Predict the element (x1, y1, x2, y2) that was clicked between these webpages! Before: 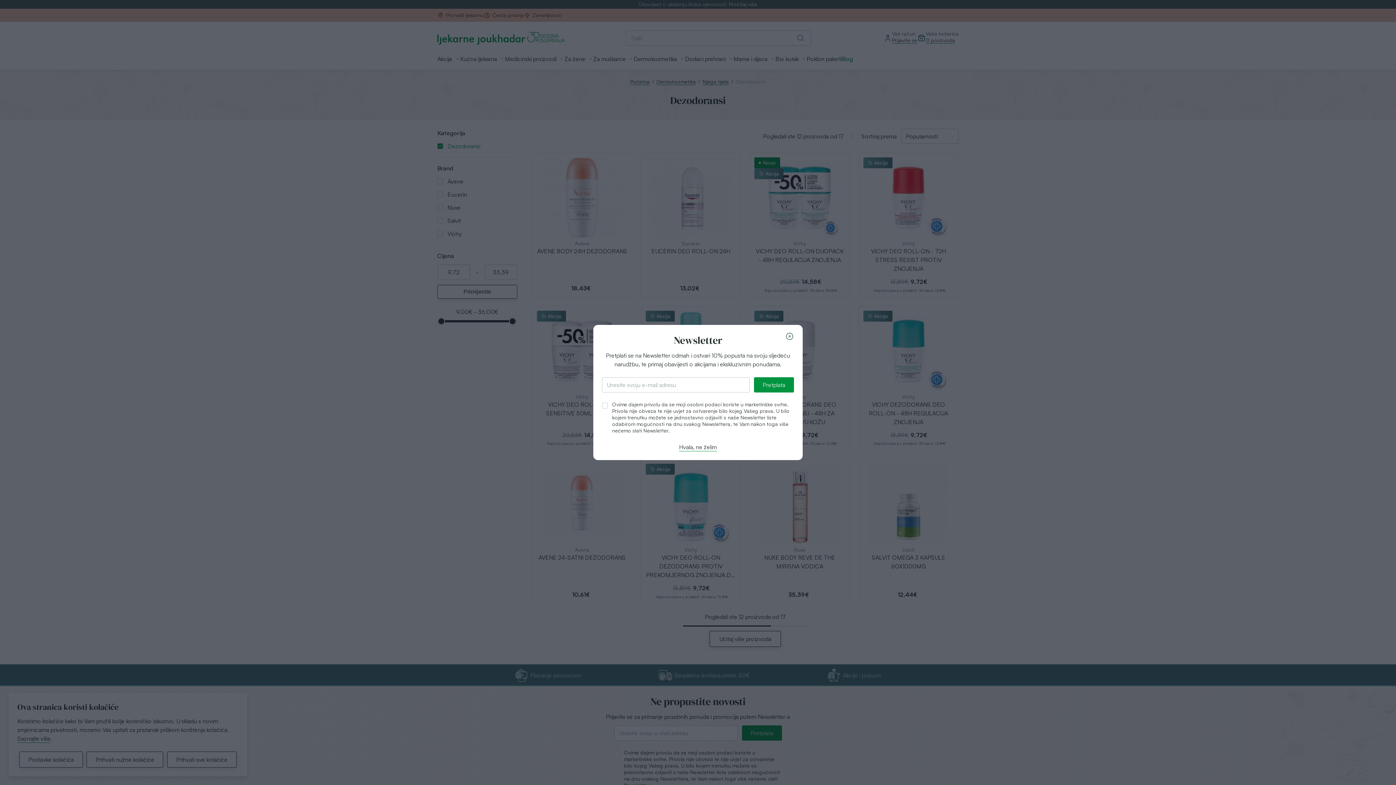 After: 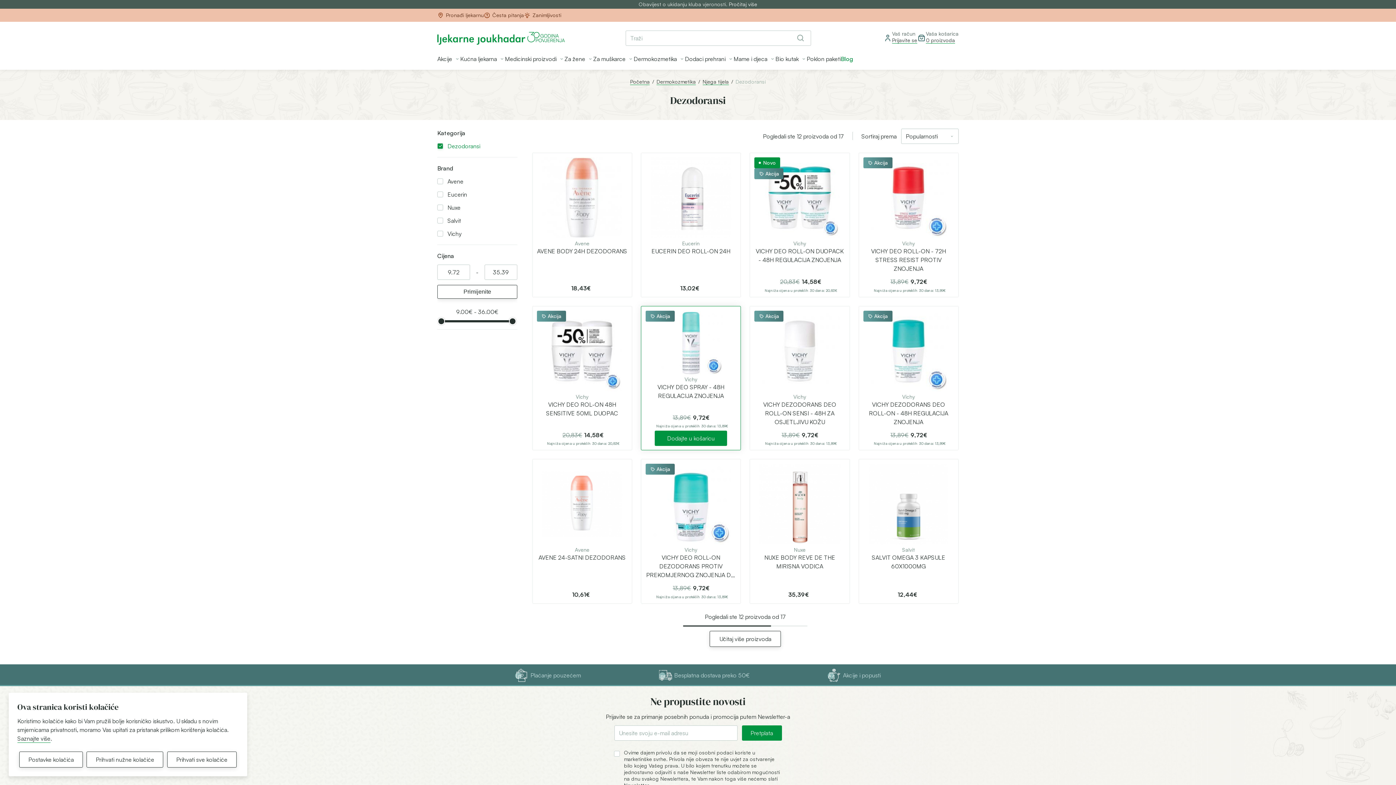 Action: label: Hvala, ne želim bbox: (679, 442, 717, 451)